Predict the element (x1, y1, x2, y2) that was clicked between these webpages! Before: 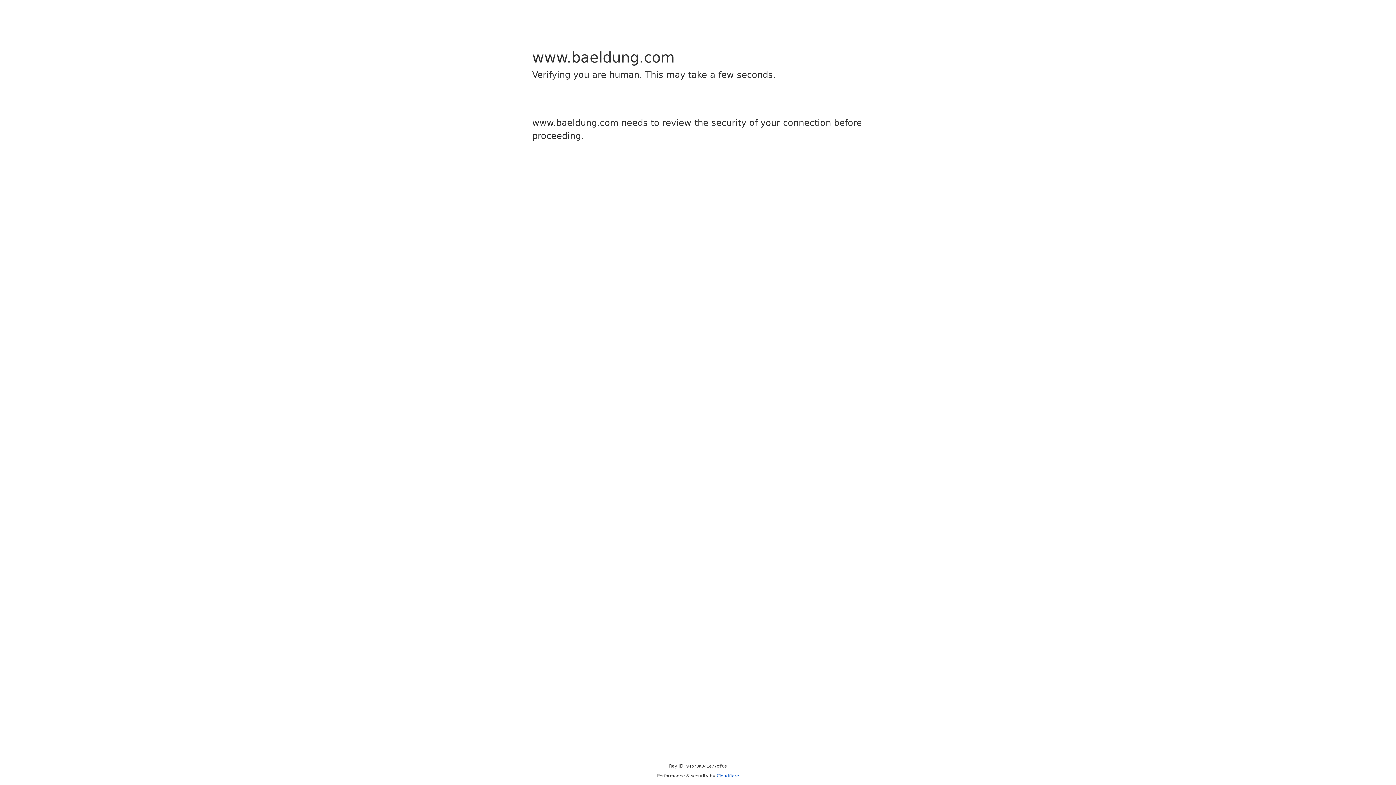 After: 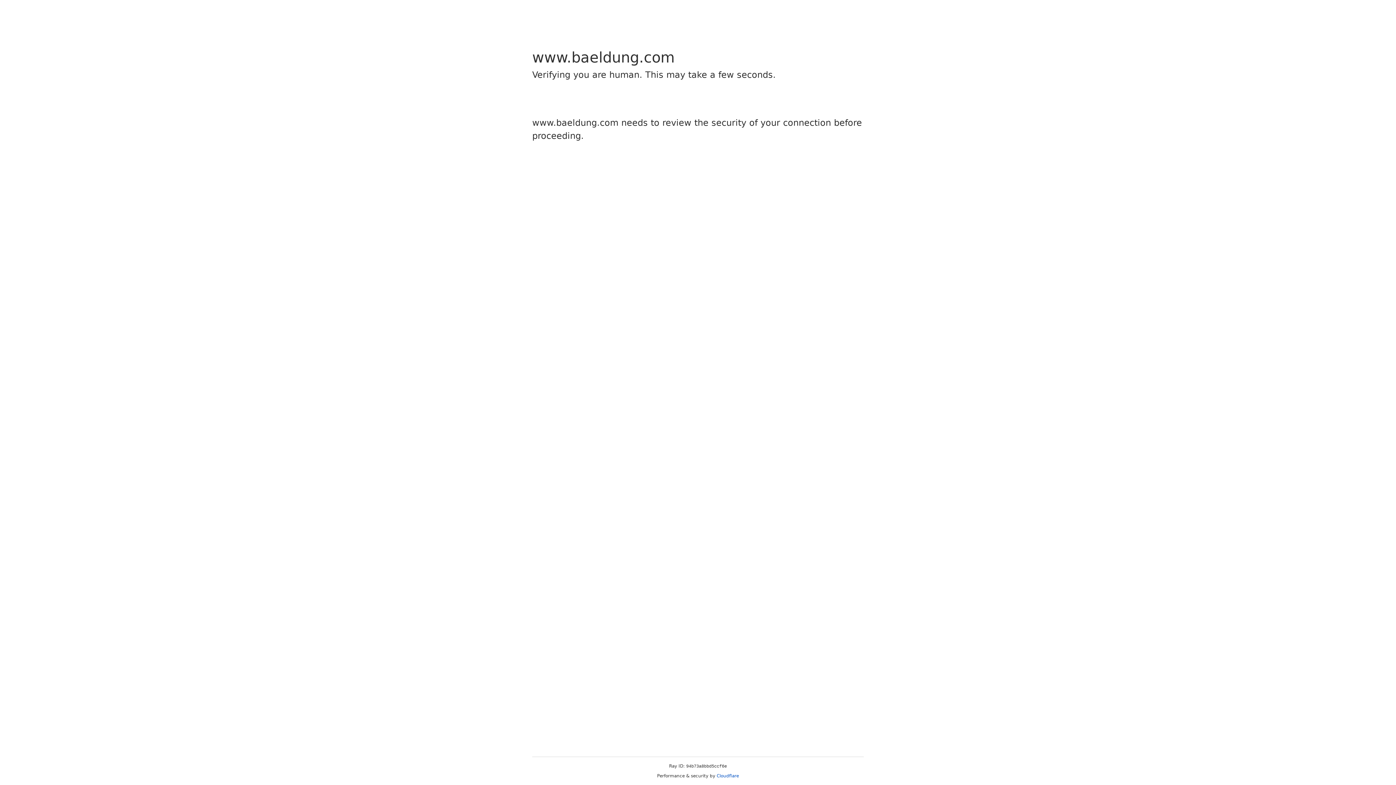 Action: bbox: (716, 773, 739, 778) label: Cloudflare